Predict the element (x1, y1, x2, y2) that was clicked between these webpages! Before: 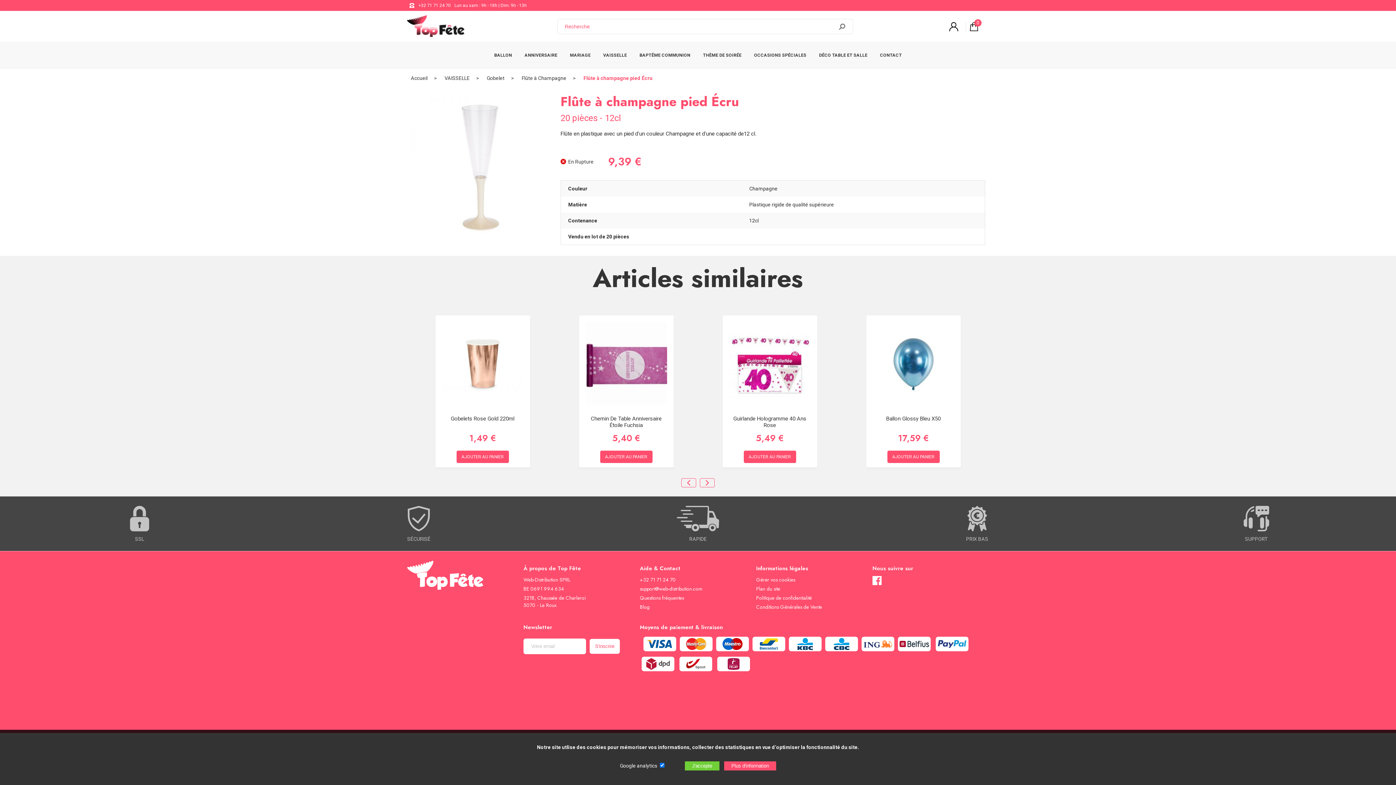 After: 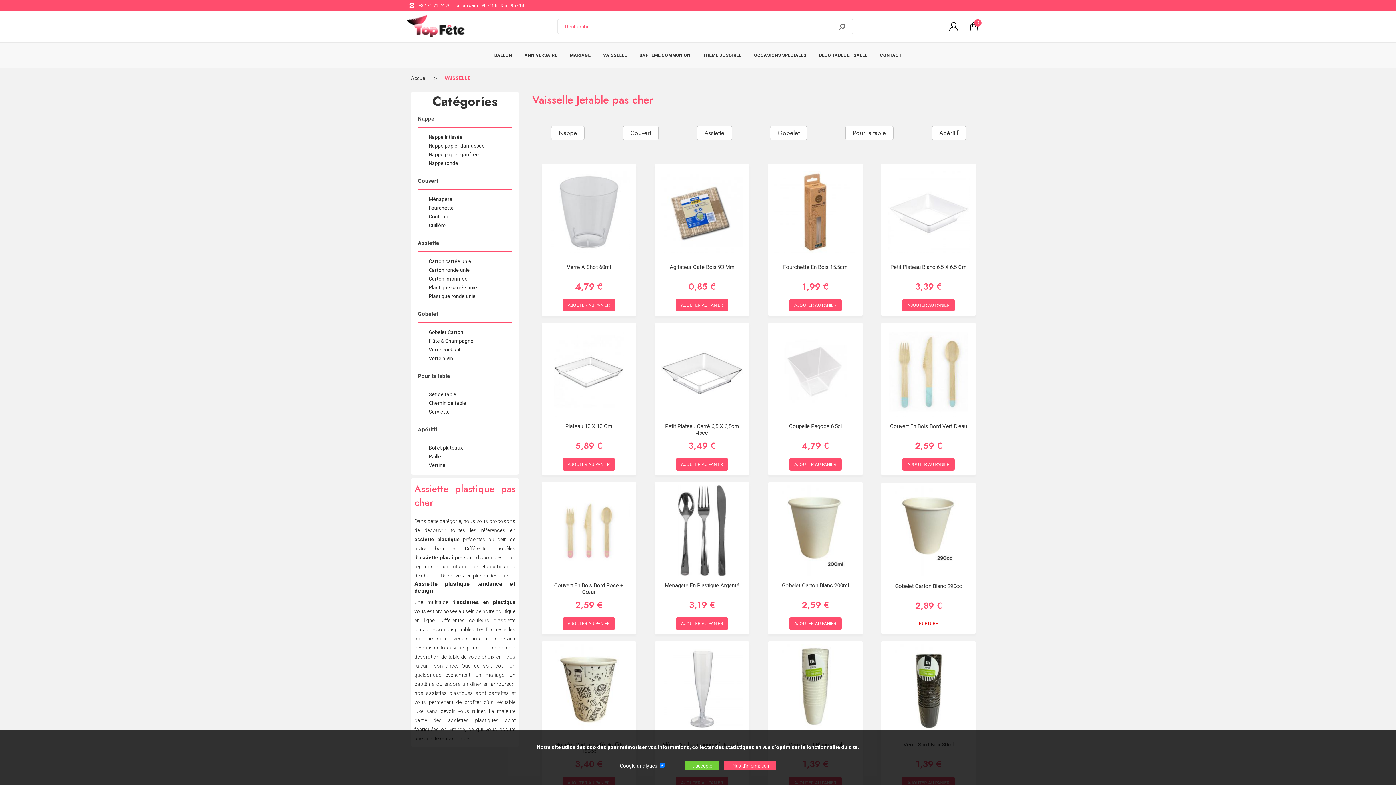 Action: label: VAISSELLE bbox: (603, 48, 627, 62)